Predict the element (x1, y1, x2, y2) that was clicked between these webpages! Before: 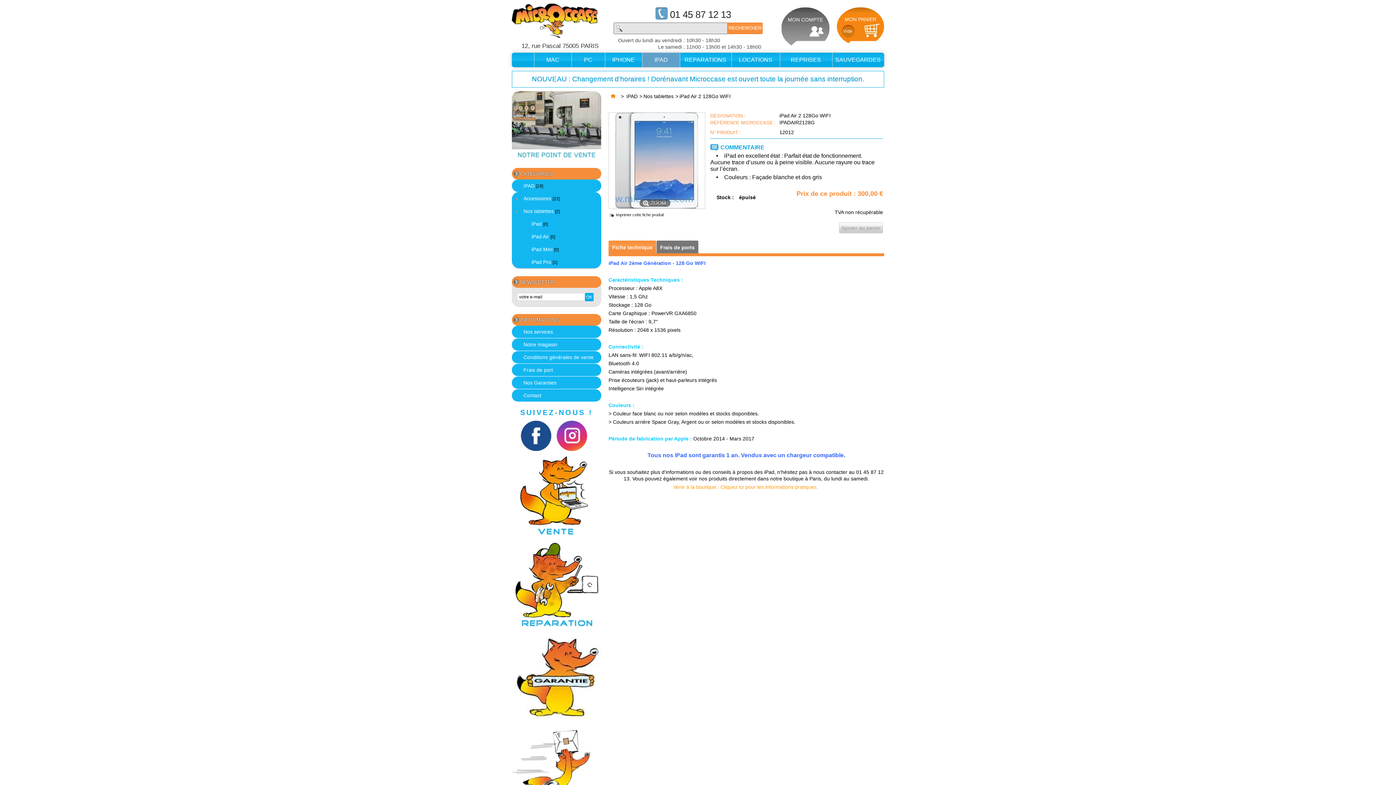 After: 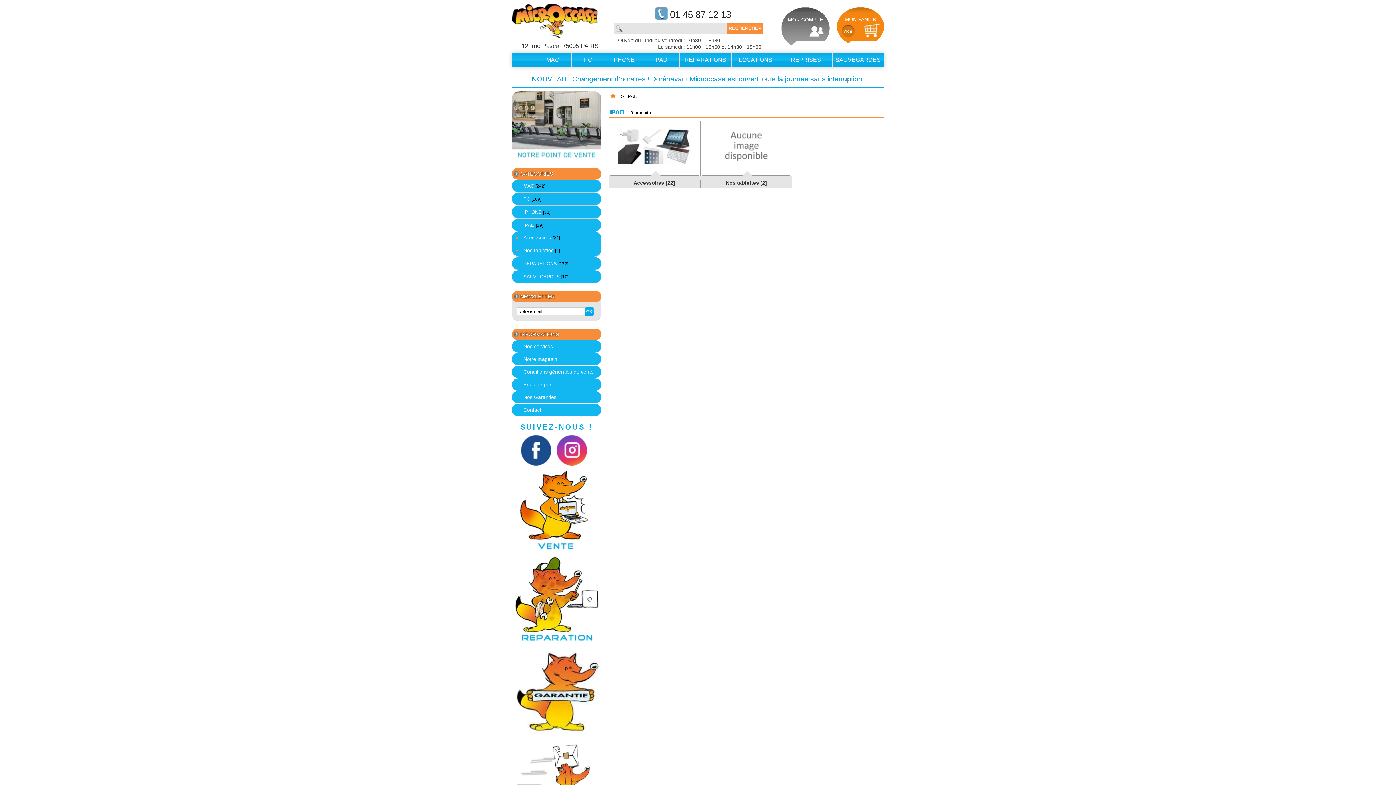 Action: bbox: (626, 93, 637, 99) label: IPAD